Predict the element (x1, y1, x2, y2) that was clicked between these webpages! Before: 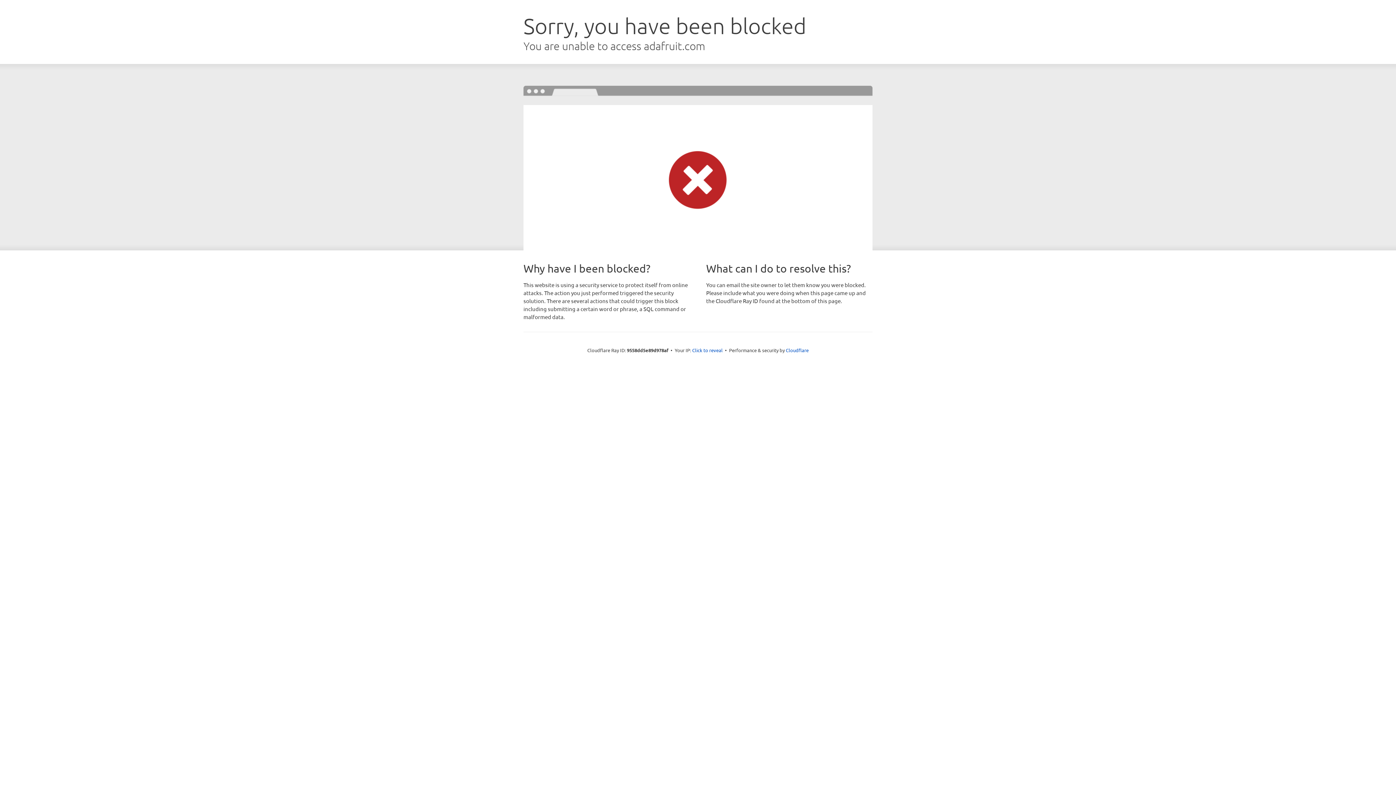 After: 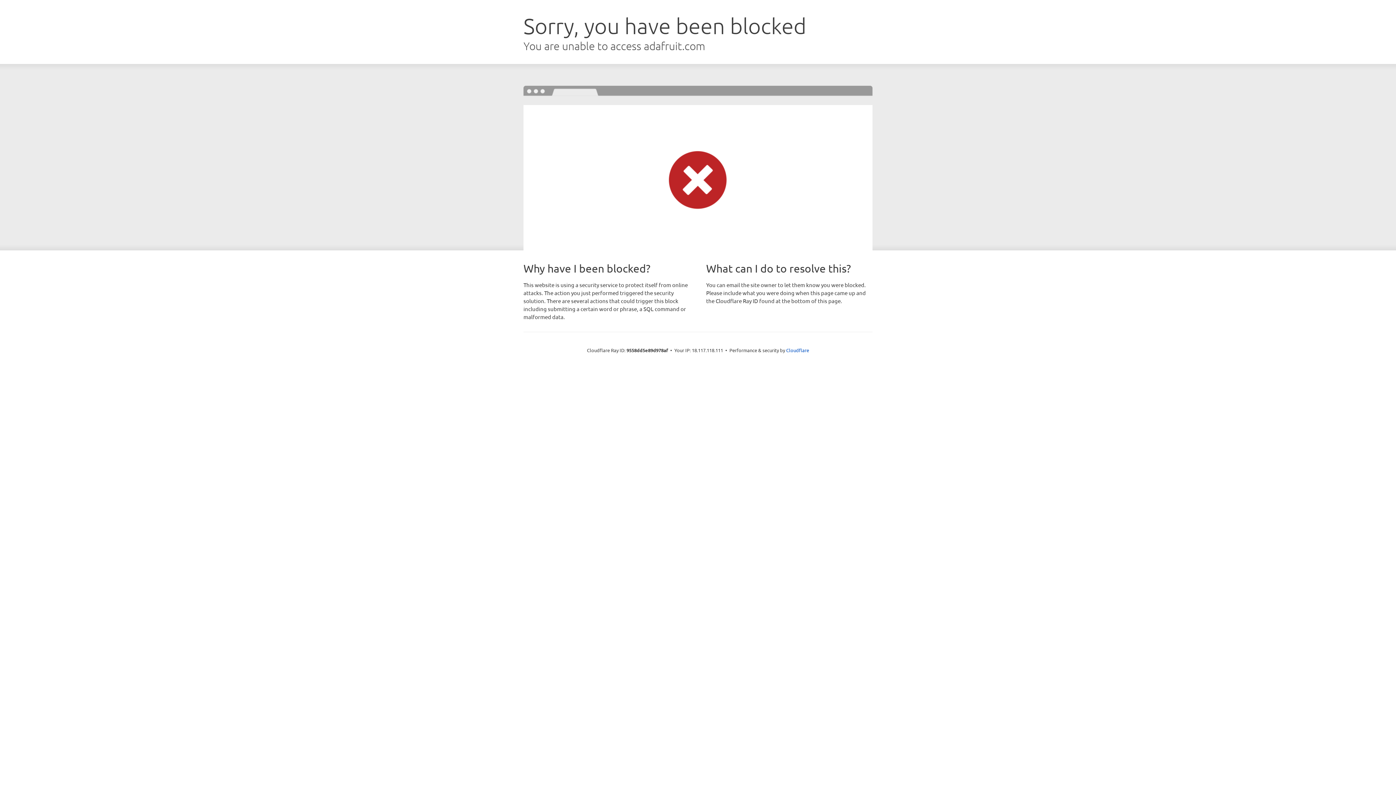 Action: bbox: (692, 346, 722, 353) label: Click to reveal